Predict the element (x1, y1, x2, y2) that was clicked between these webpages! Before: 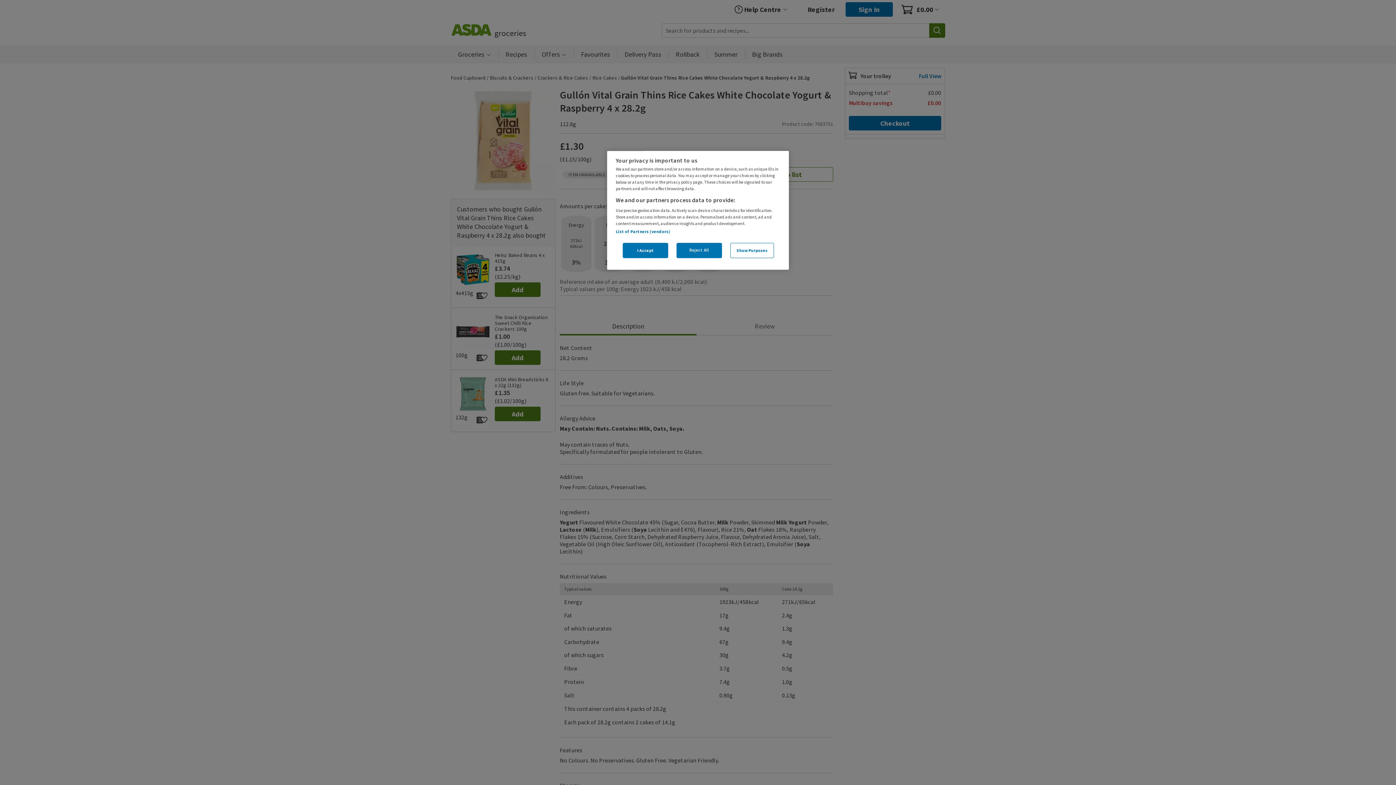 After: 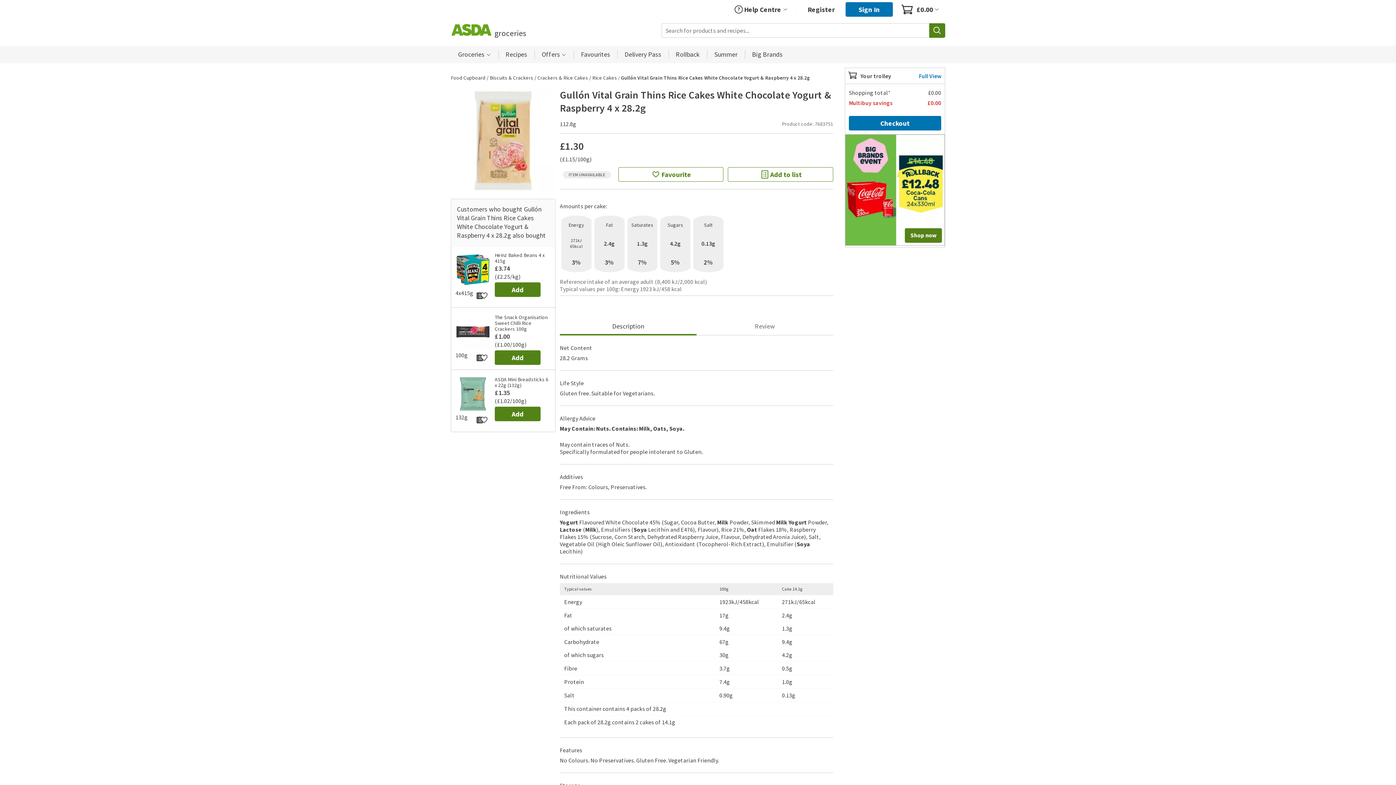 Action: bbox: (622, 242, 668, 258) label: I Accept